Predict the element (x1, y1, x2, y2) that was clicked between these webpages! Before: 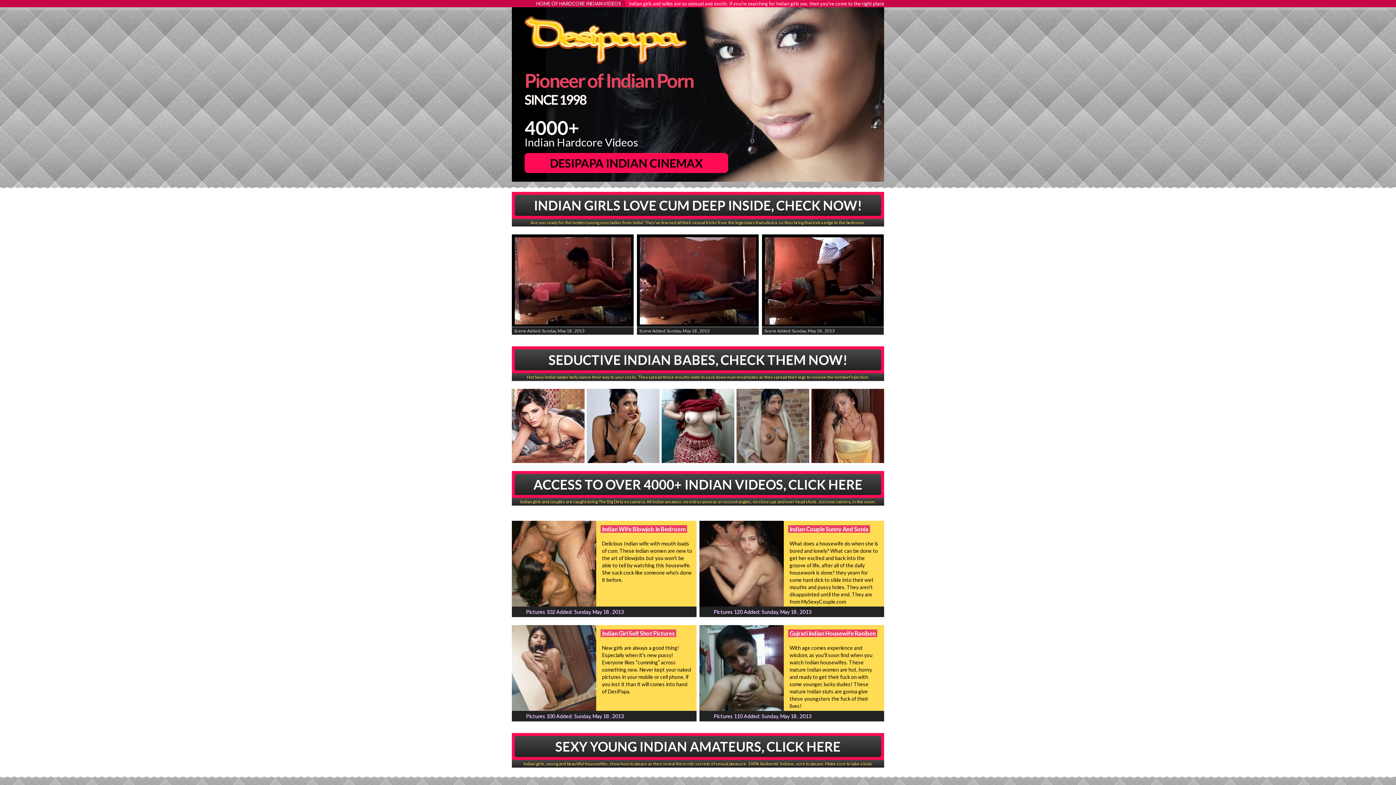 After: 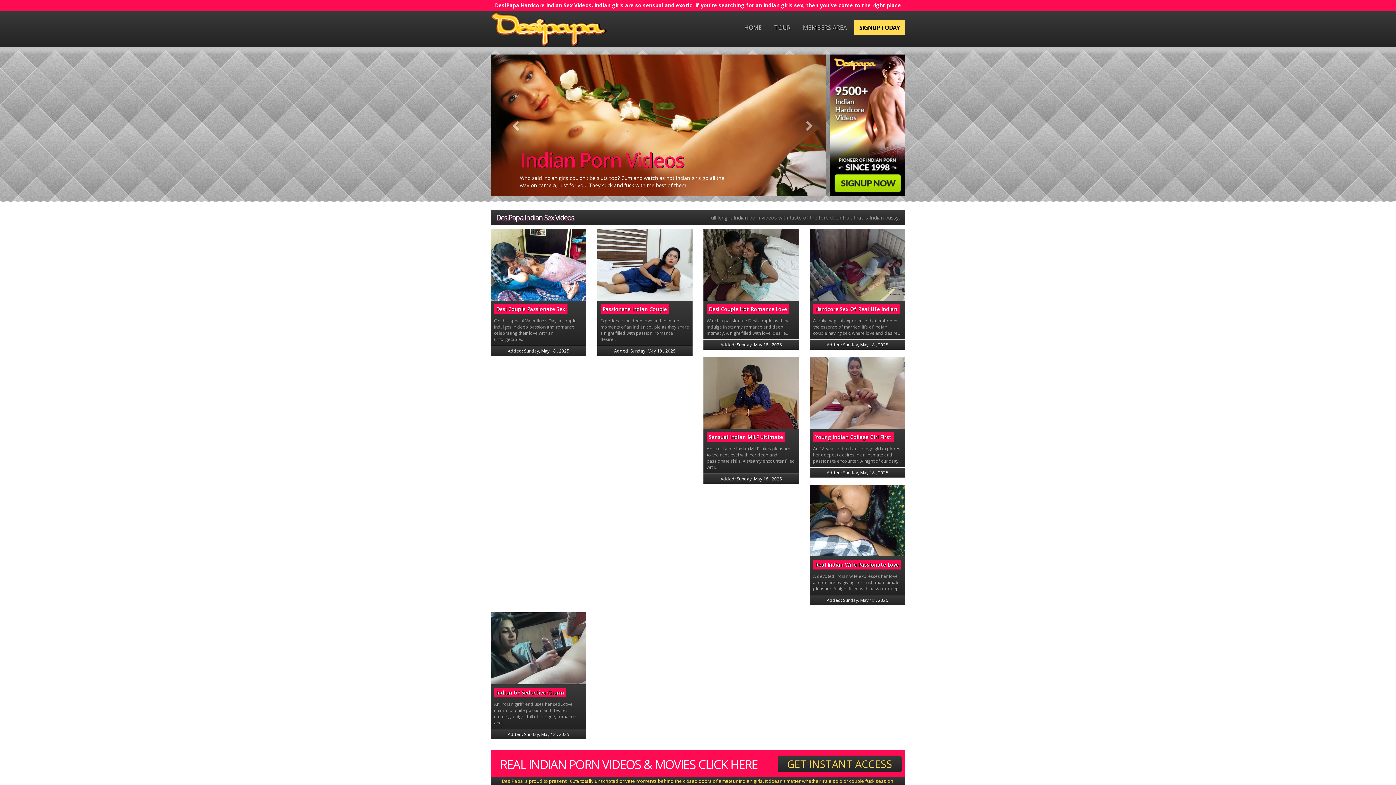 Action: label: SEDUCTIVE INDIAN BABES, CHECK THEM NOW! bbox: (514, 349, 881, 370)